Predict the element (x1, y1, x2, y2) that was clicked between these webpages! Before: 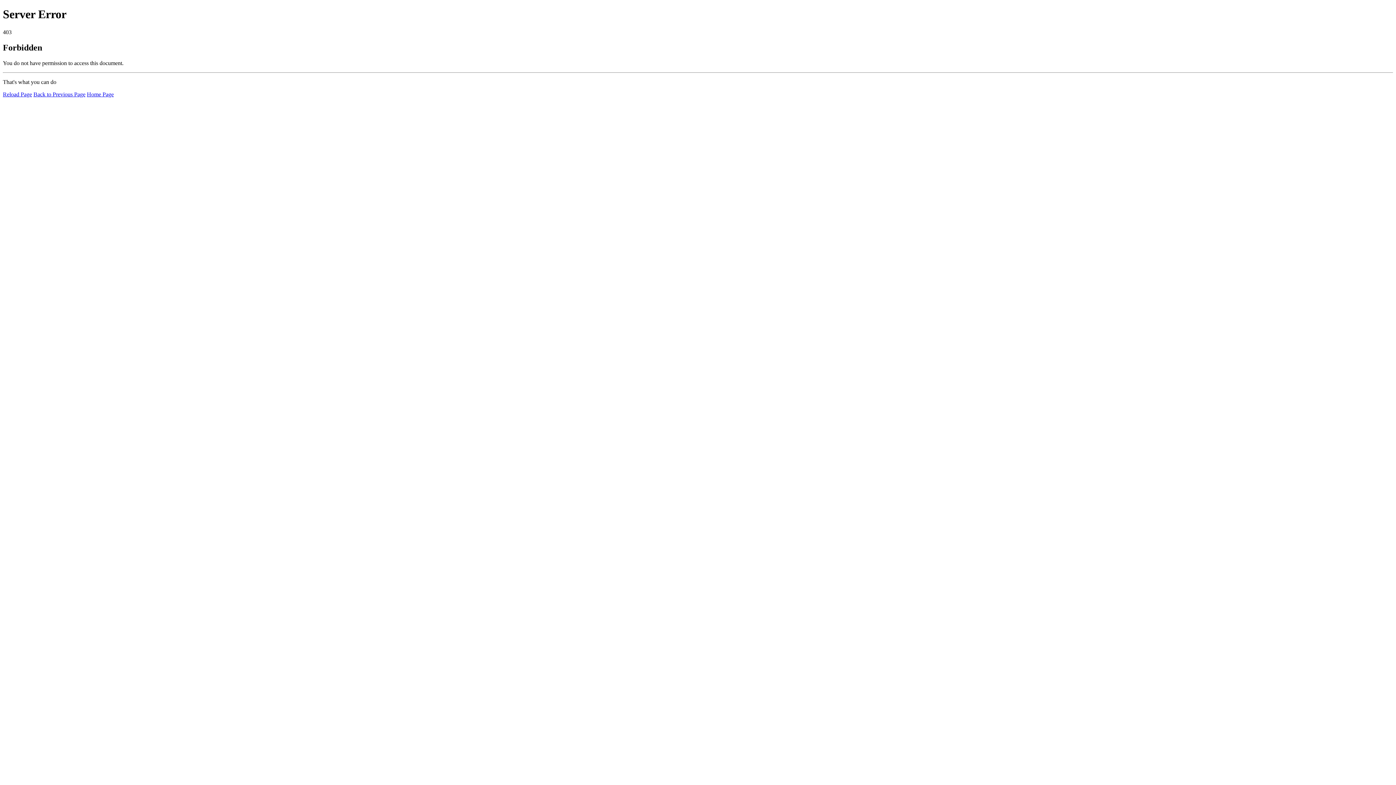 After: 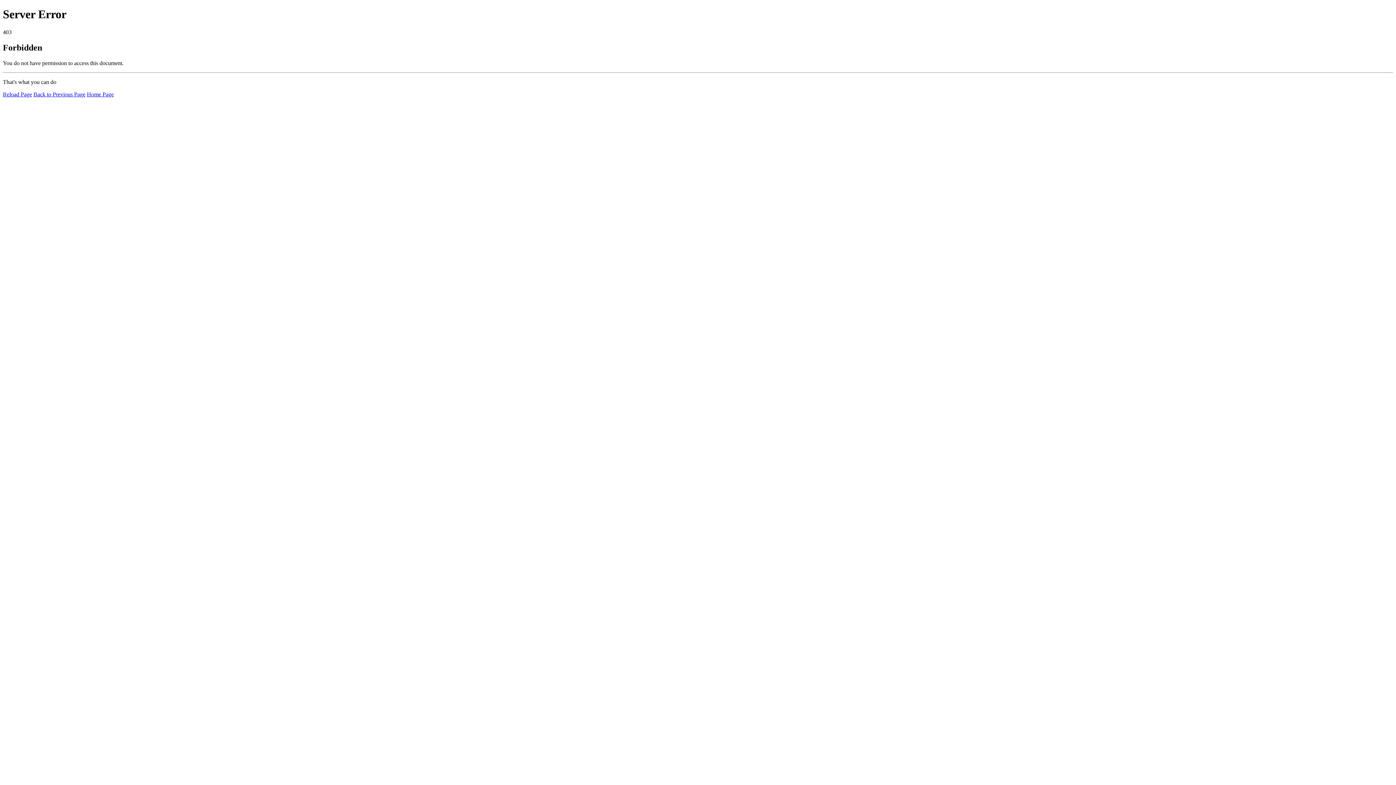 Action: bbox: (86, 91, 113, 97) label: Home Page